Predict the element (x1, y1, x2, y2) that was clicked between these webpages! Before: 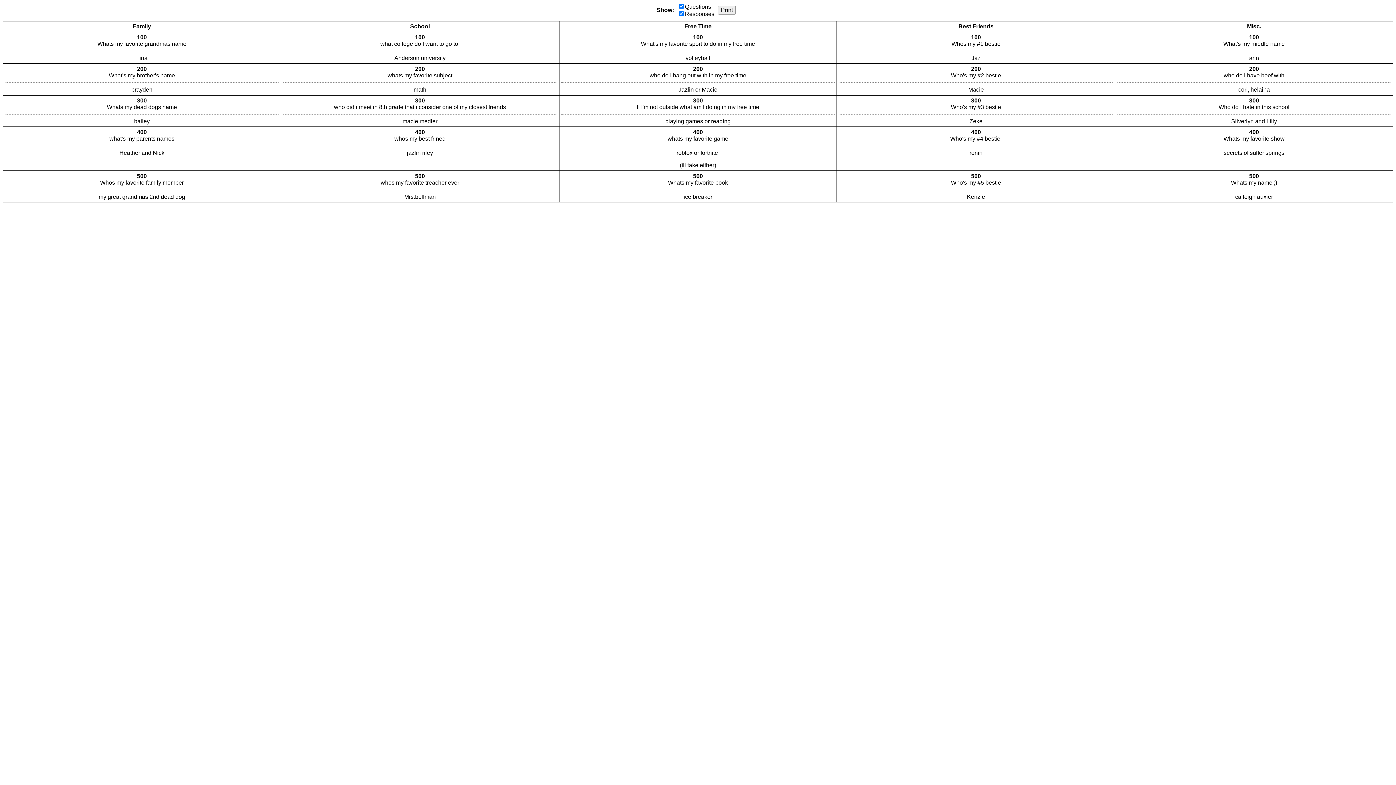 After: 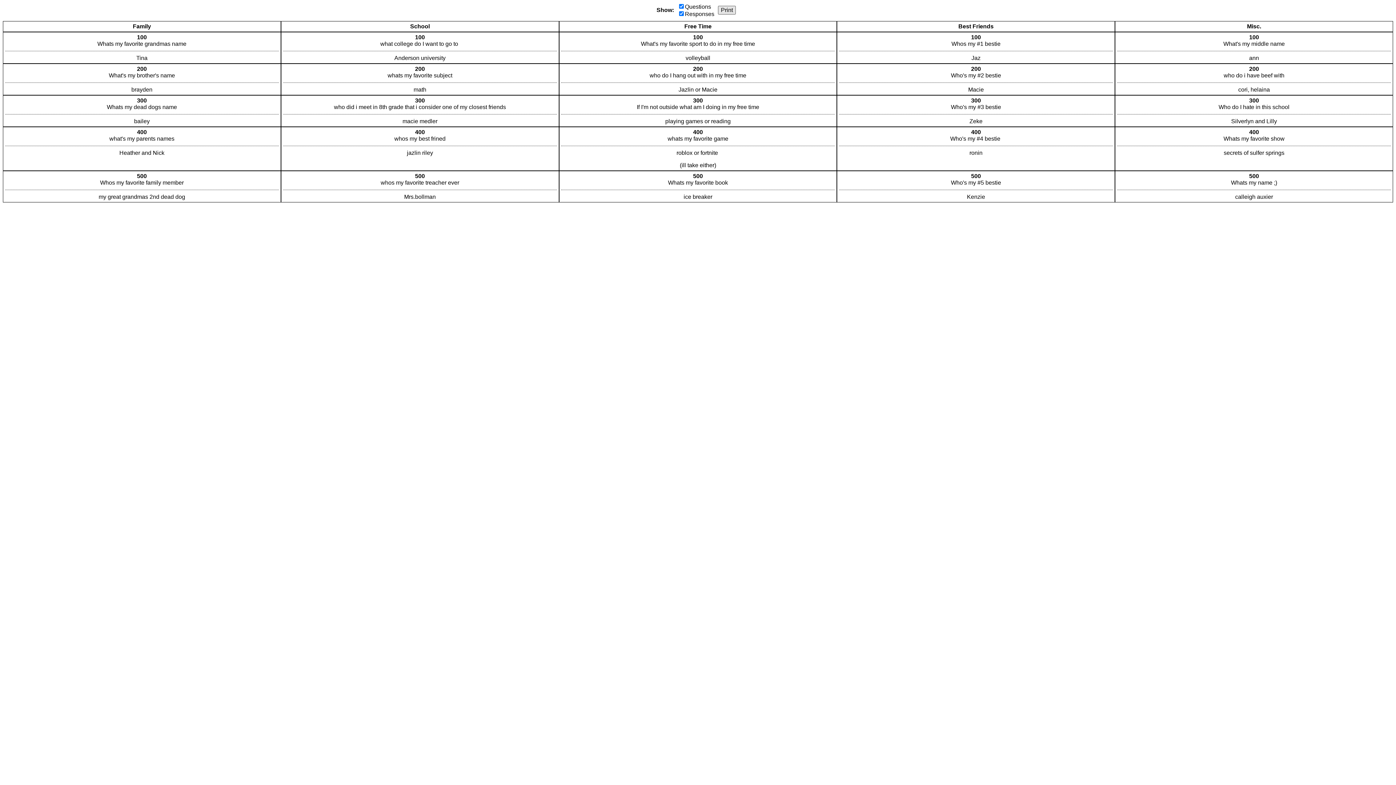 Action: label: Print bbox: (718, 5, 736, 14)